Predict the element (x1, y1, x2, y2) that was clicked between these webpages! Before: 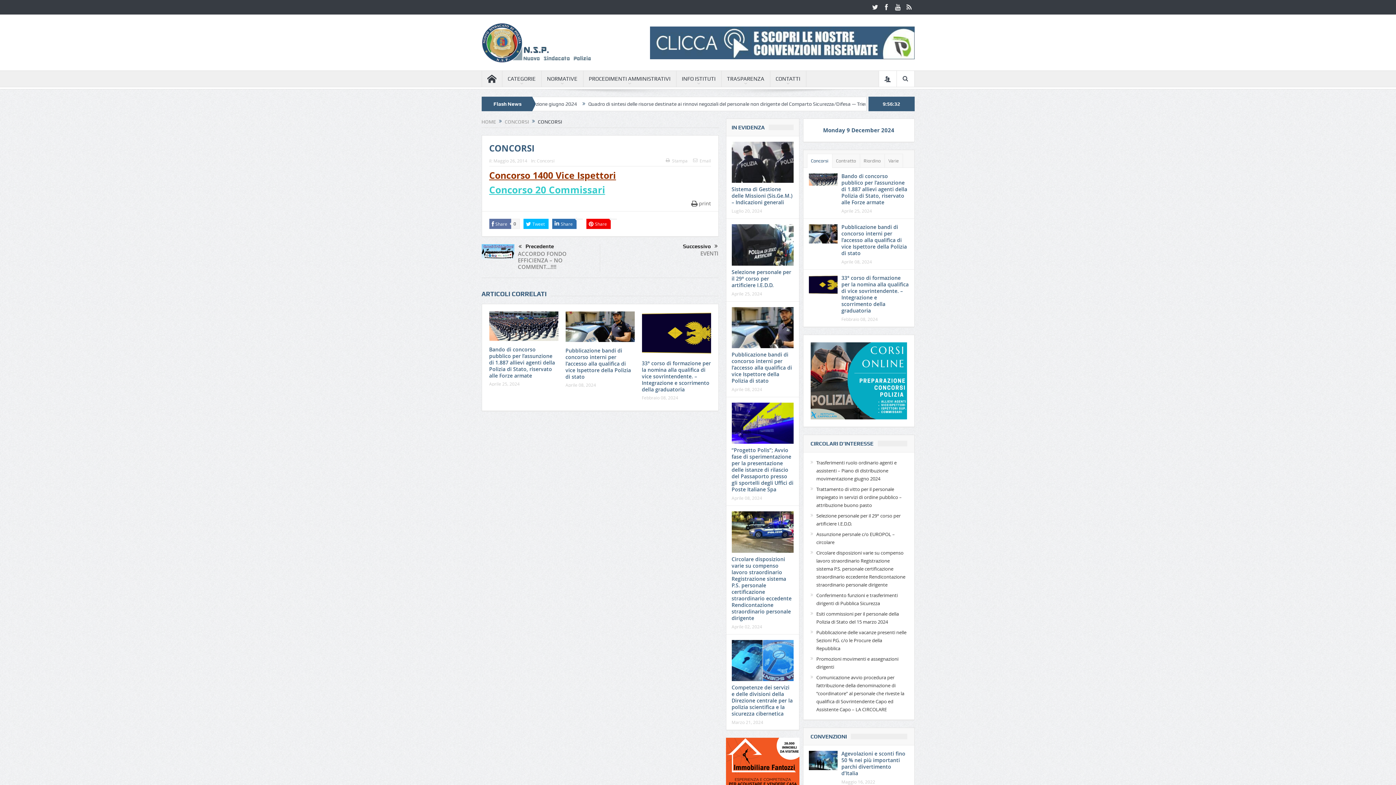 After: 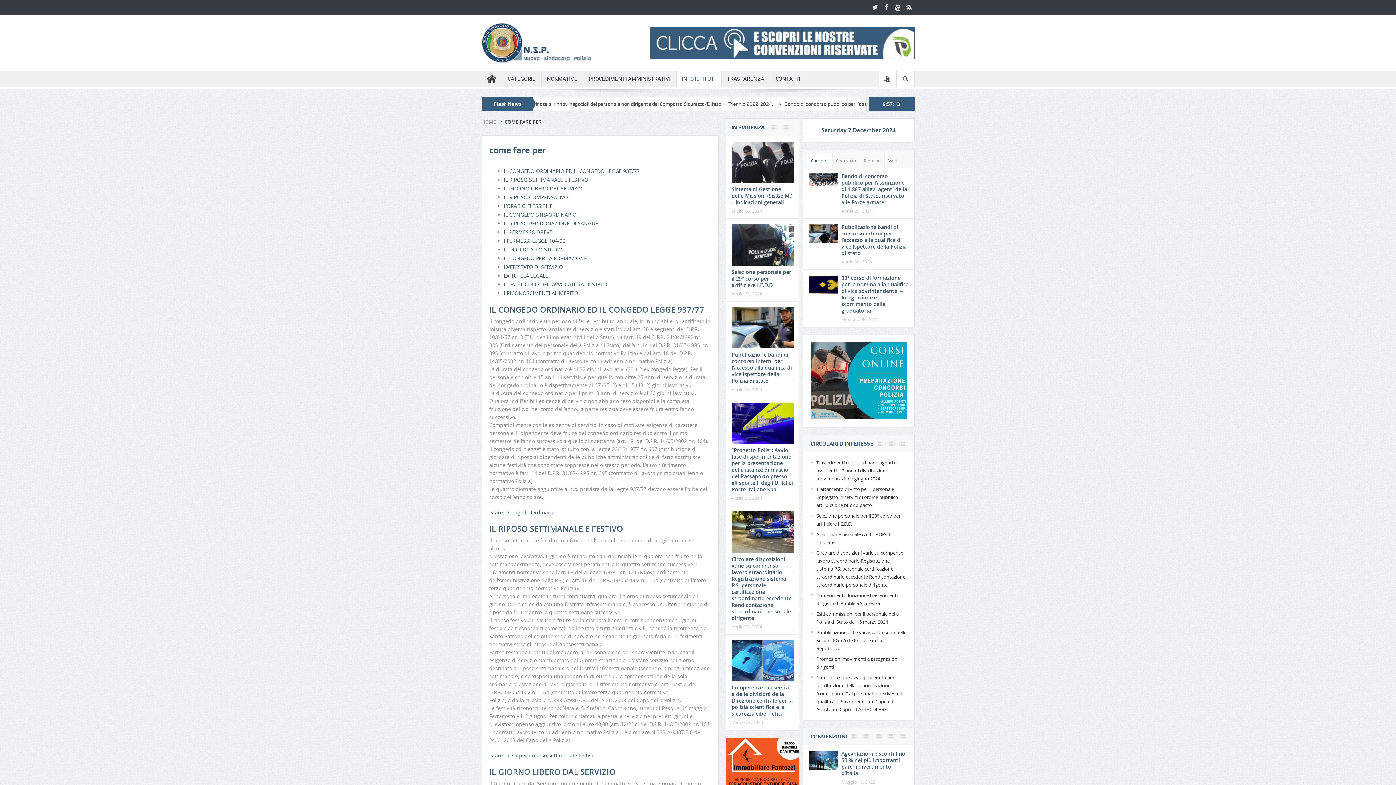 Action: label: INFO ISTITUTI bbox: (676, 70, 721, 86)